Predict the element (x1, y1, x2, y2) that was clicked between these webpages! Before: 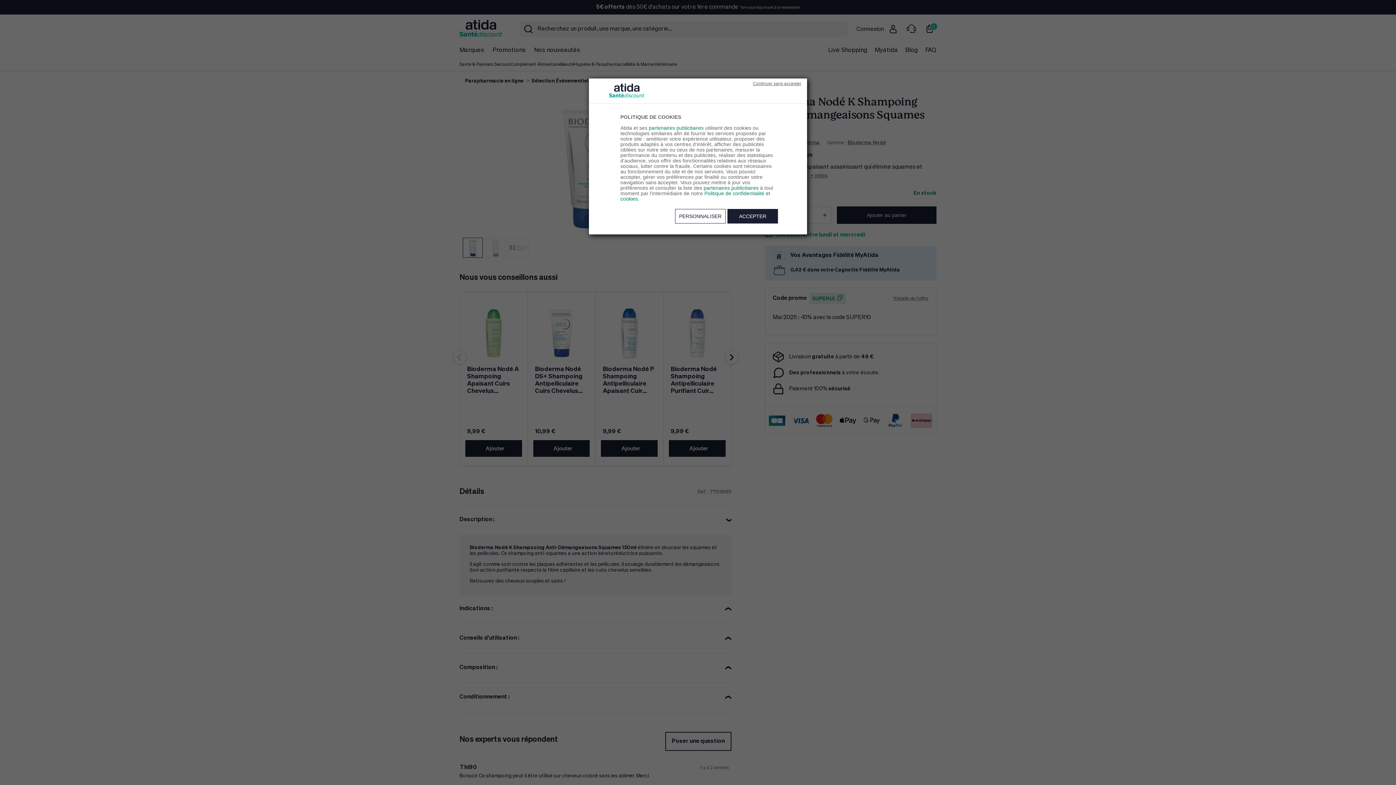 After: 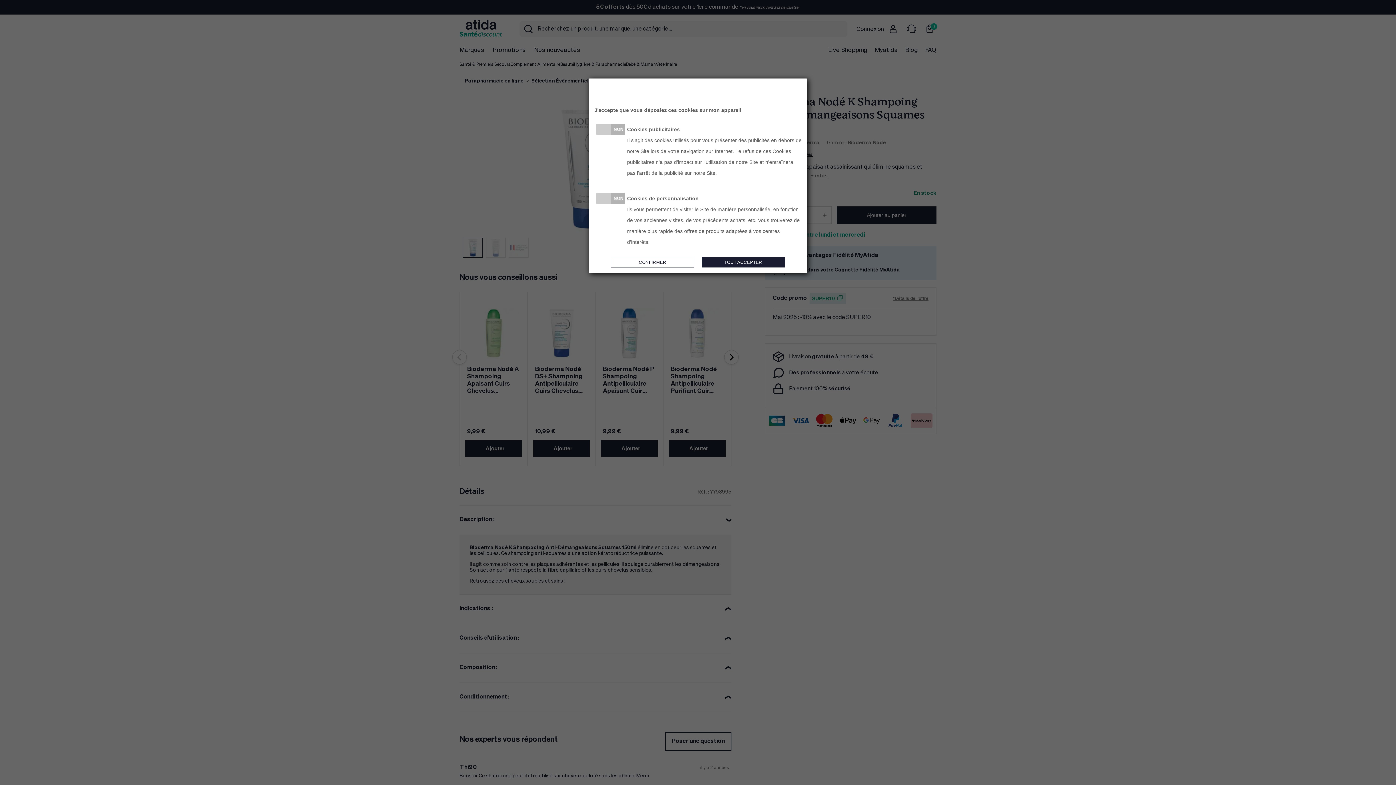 Action: bbox: (675, 209, 725, 223) label: PERSONNALISER